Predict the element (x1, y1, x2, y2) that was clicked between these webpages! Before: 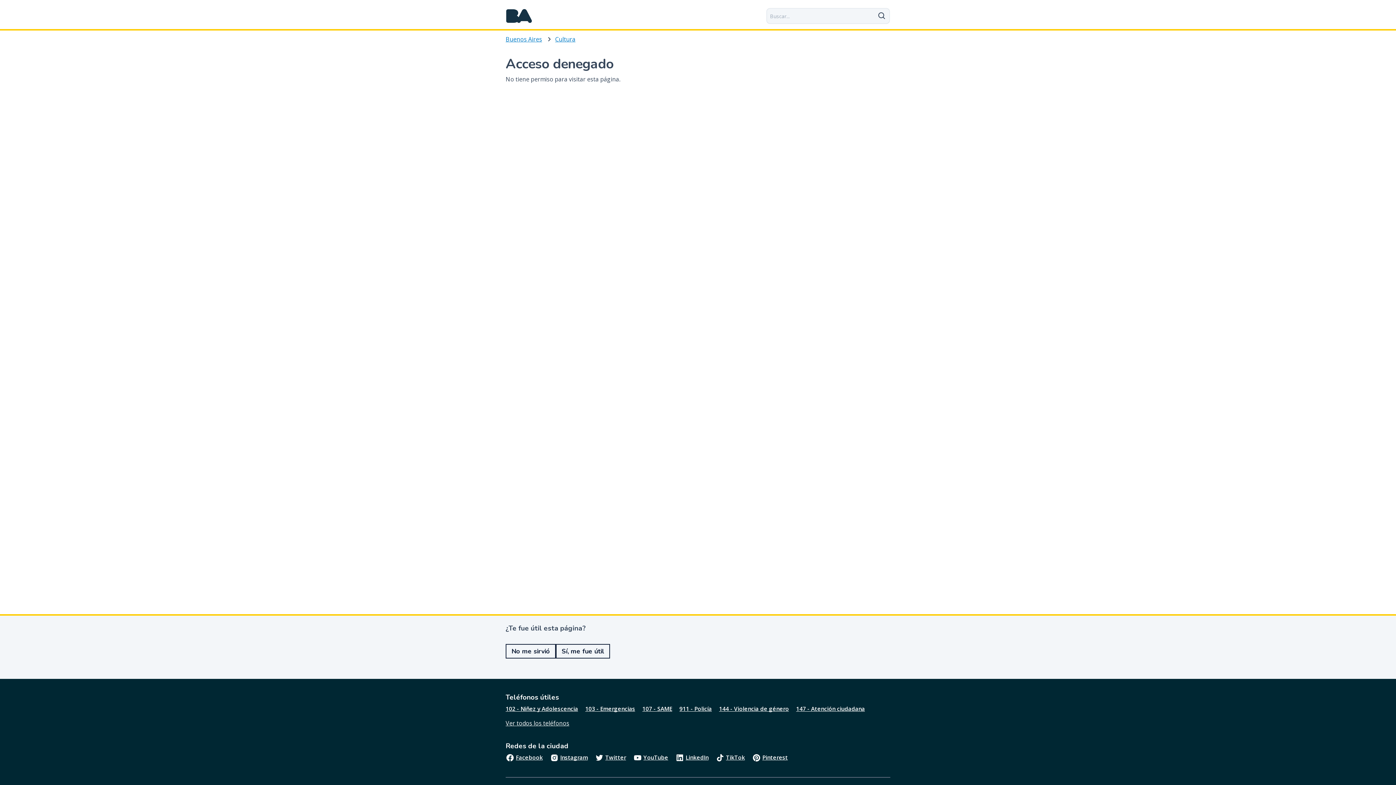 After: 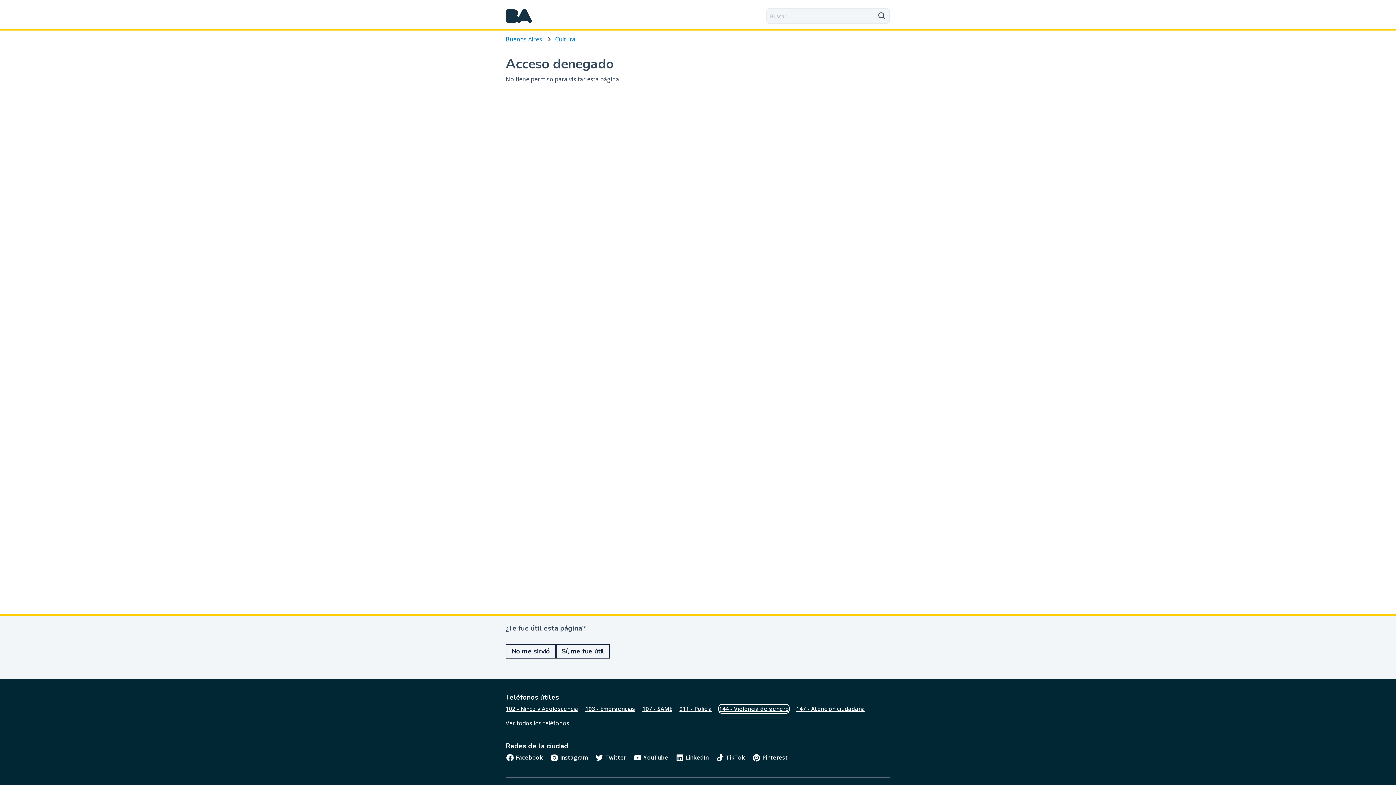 Action: bbox: (719, 705, 789, 713) label: 144 - Violencia de género